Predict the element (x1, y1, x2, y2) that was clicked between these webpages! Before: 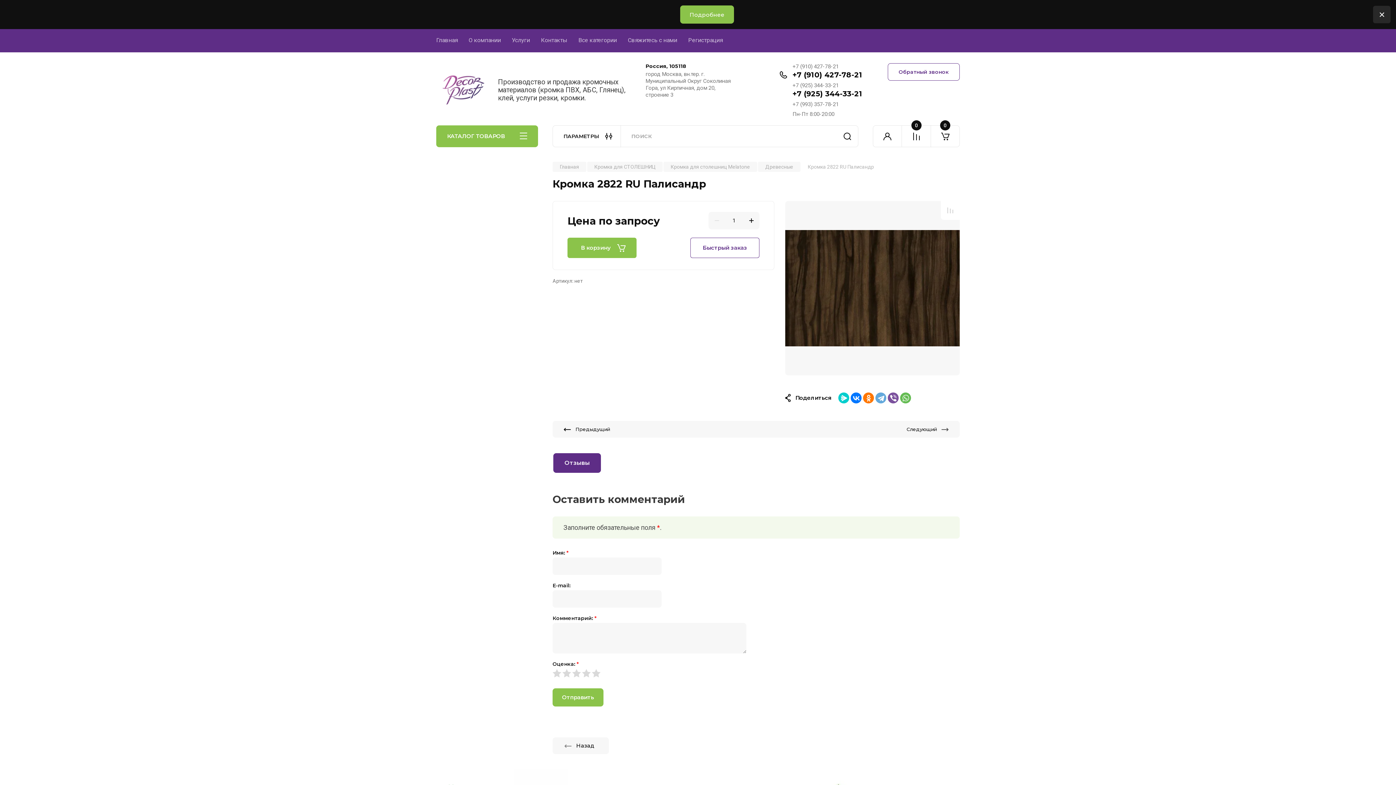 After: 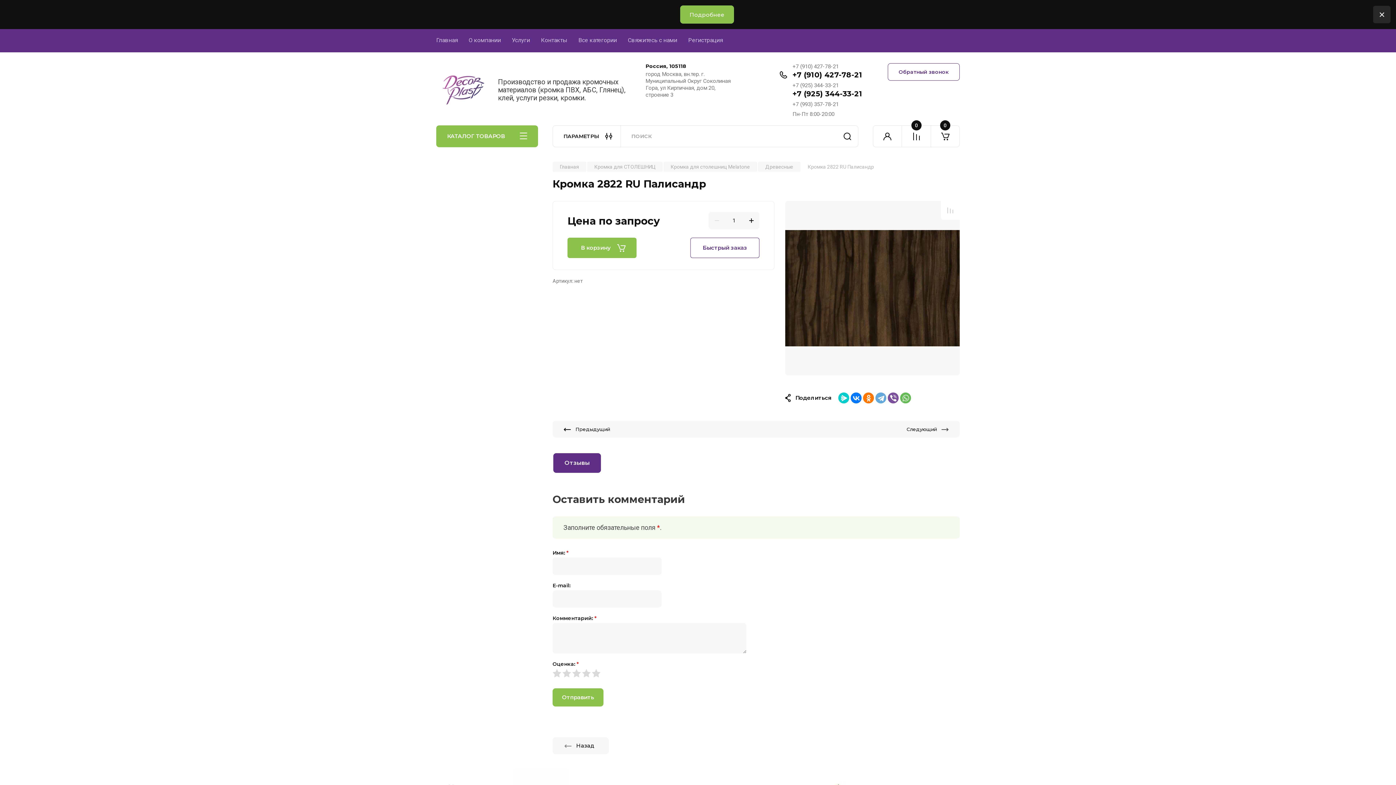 Action: label: +7 (910) 427-78-21 bbox: (792, 70, 862, 79)